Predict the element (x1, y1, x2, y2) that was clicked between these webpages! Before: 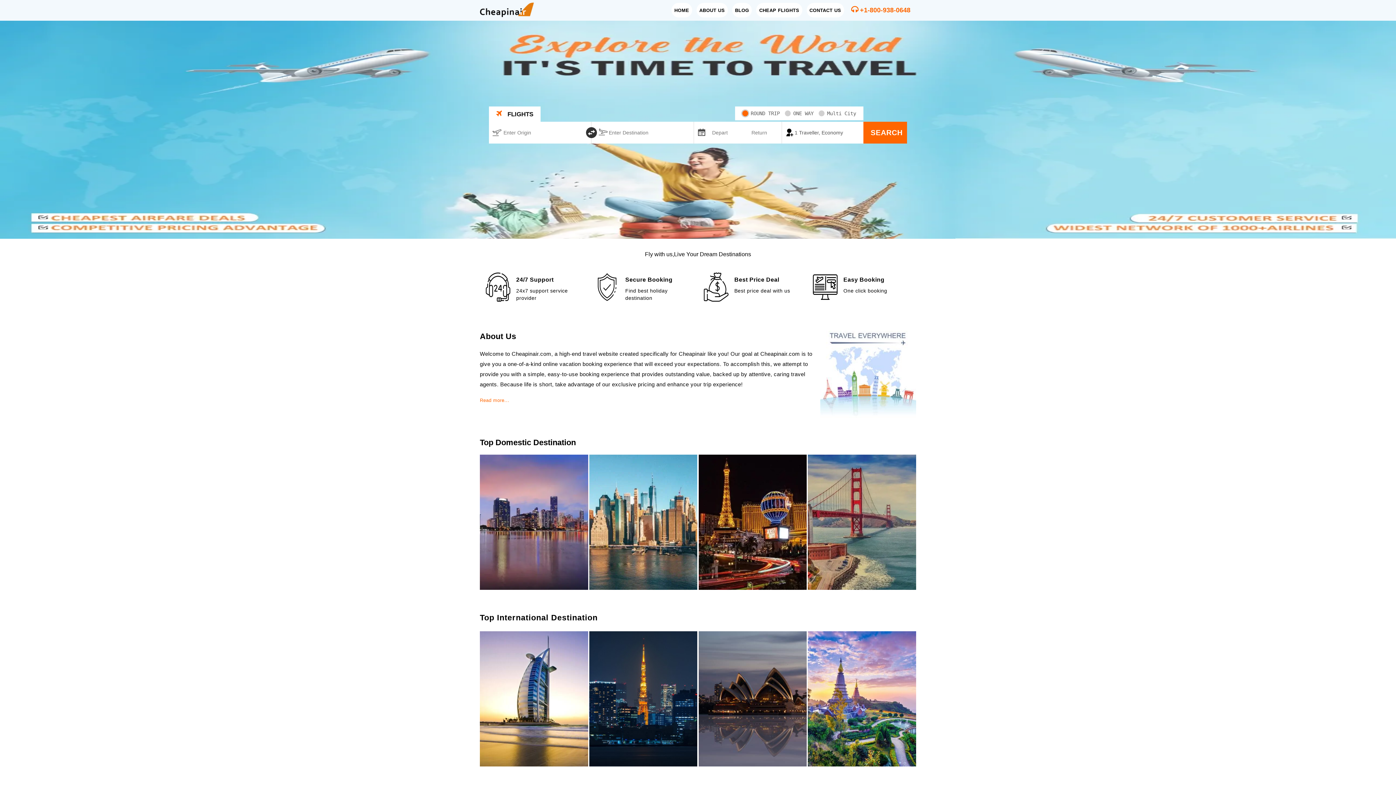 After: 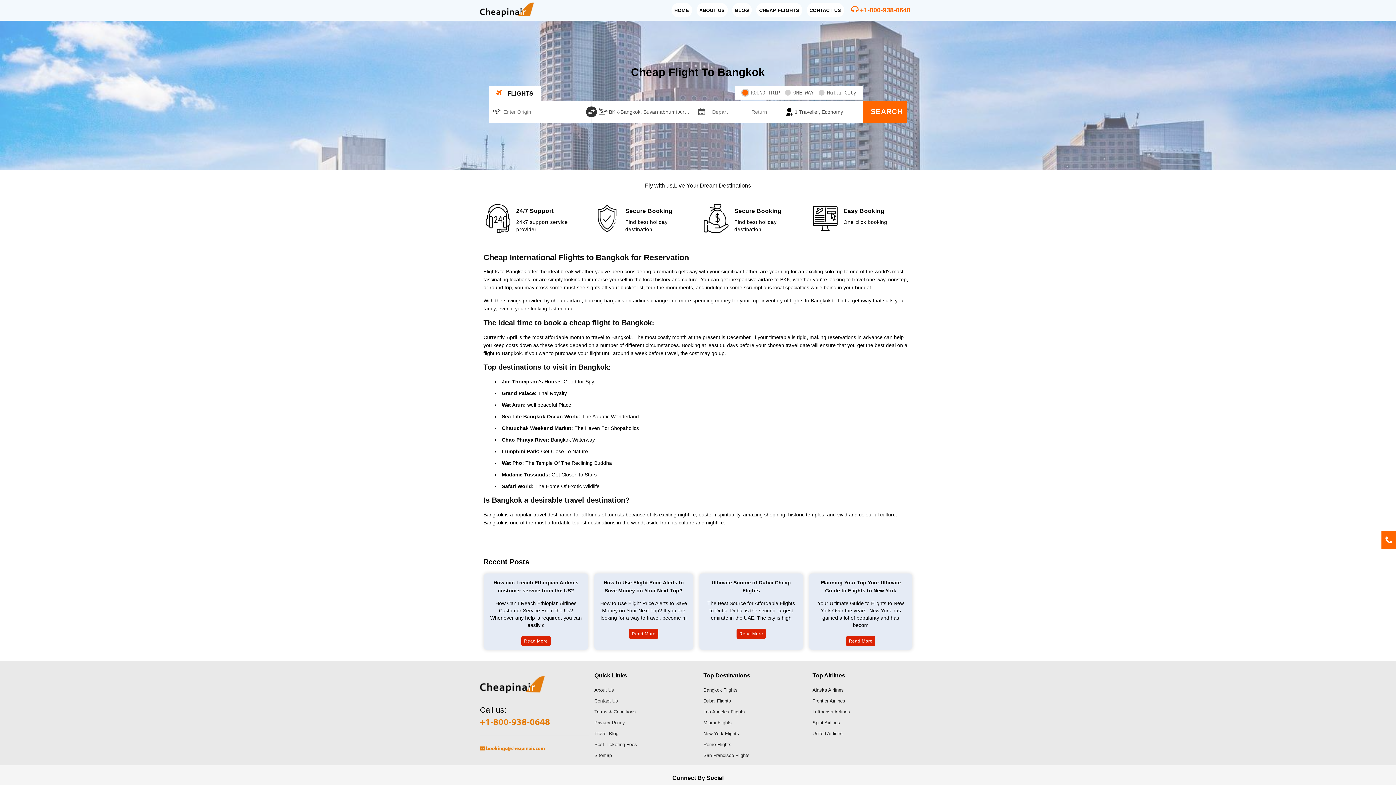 Action: label: Bangkok bbox: (808, 631, 916, 768)